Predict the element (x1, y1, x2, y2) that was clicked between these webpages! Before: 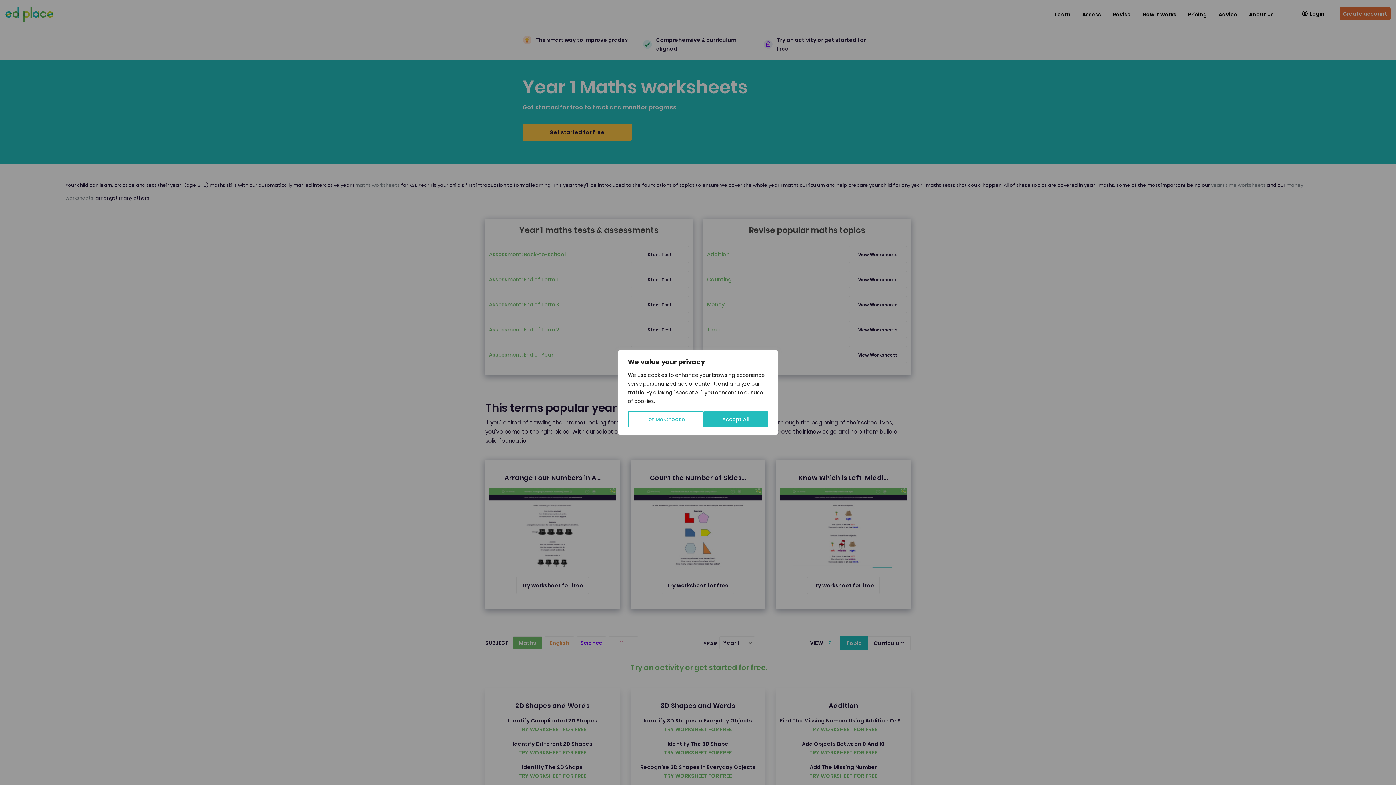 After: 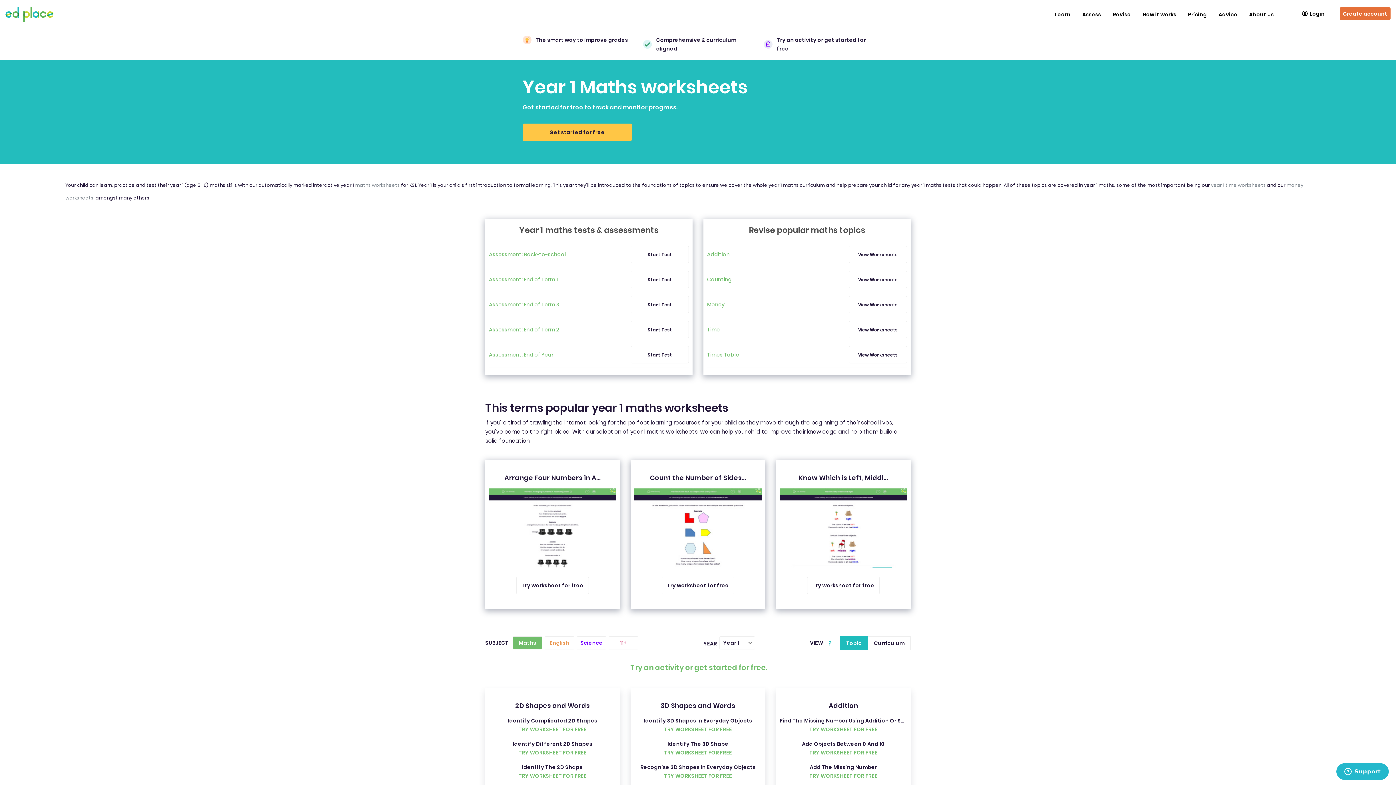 Action: label: Accept All bbox: (703, 411, 768, 427)